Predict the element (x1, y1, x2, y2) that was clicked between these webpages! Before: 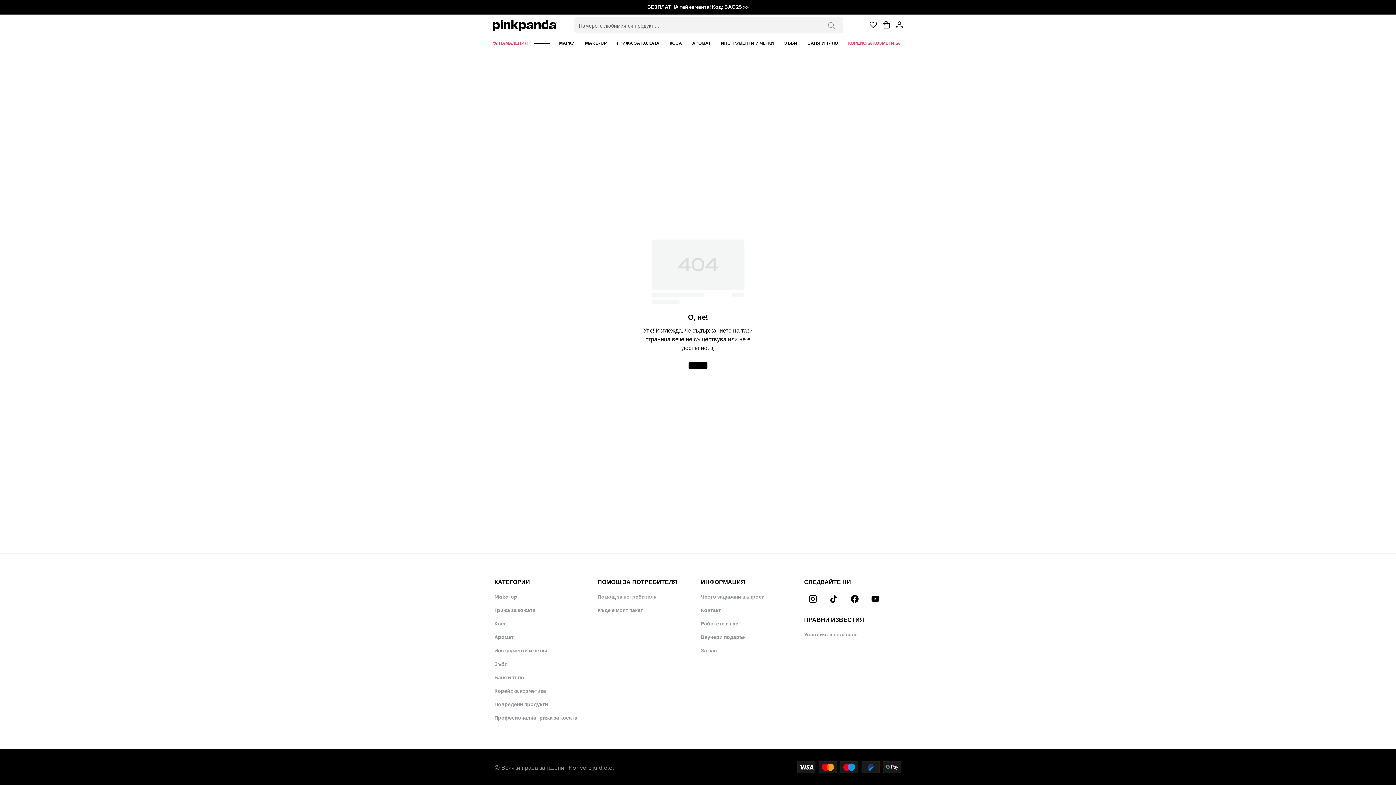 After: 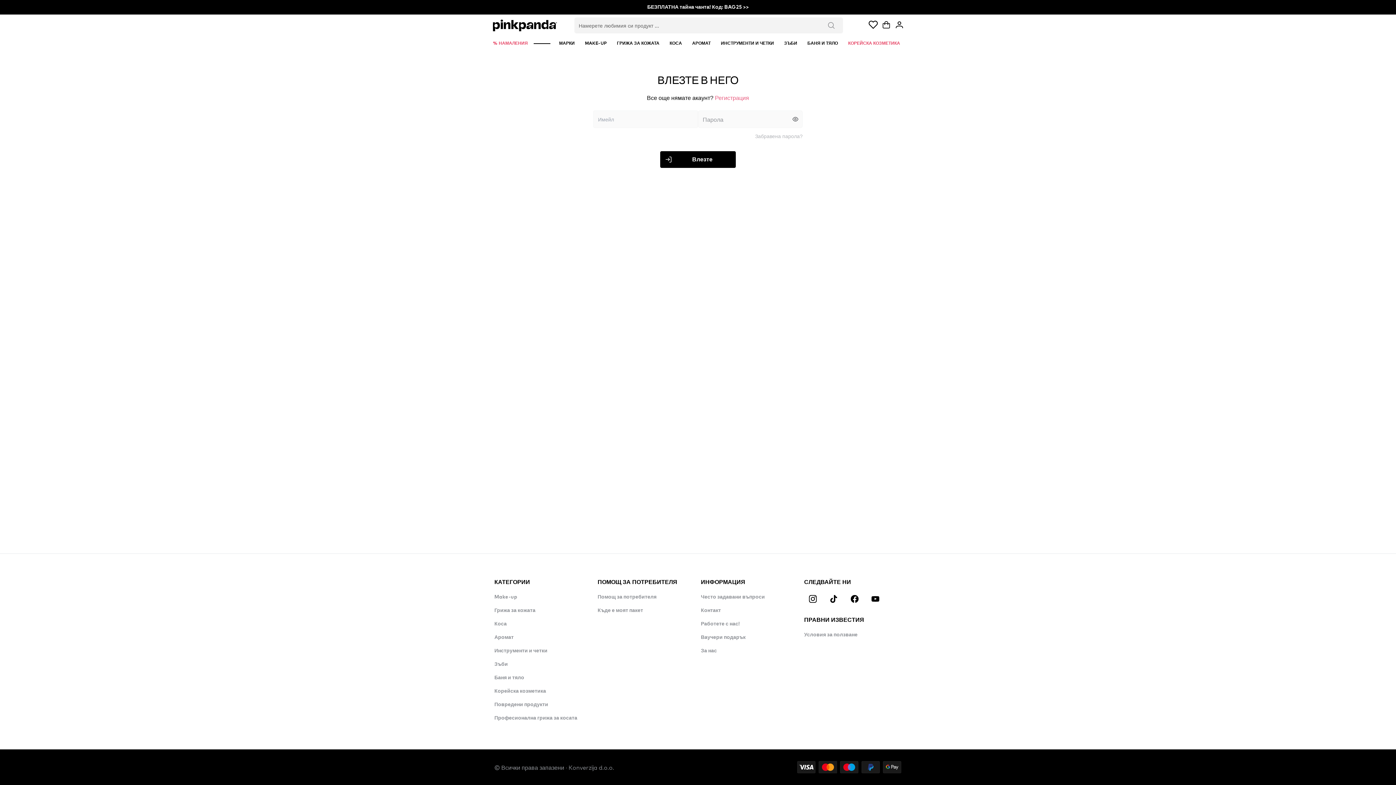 Action: bbox: (869, 24, 877, 29)